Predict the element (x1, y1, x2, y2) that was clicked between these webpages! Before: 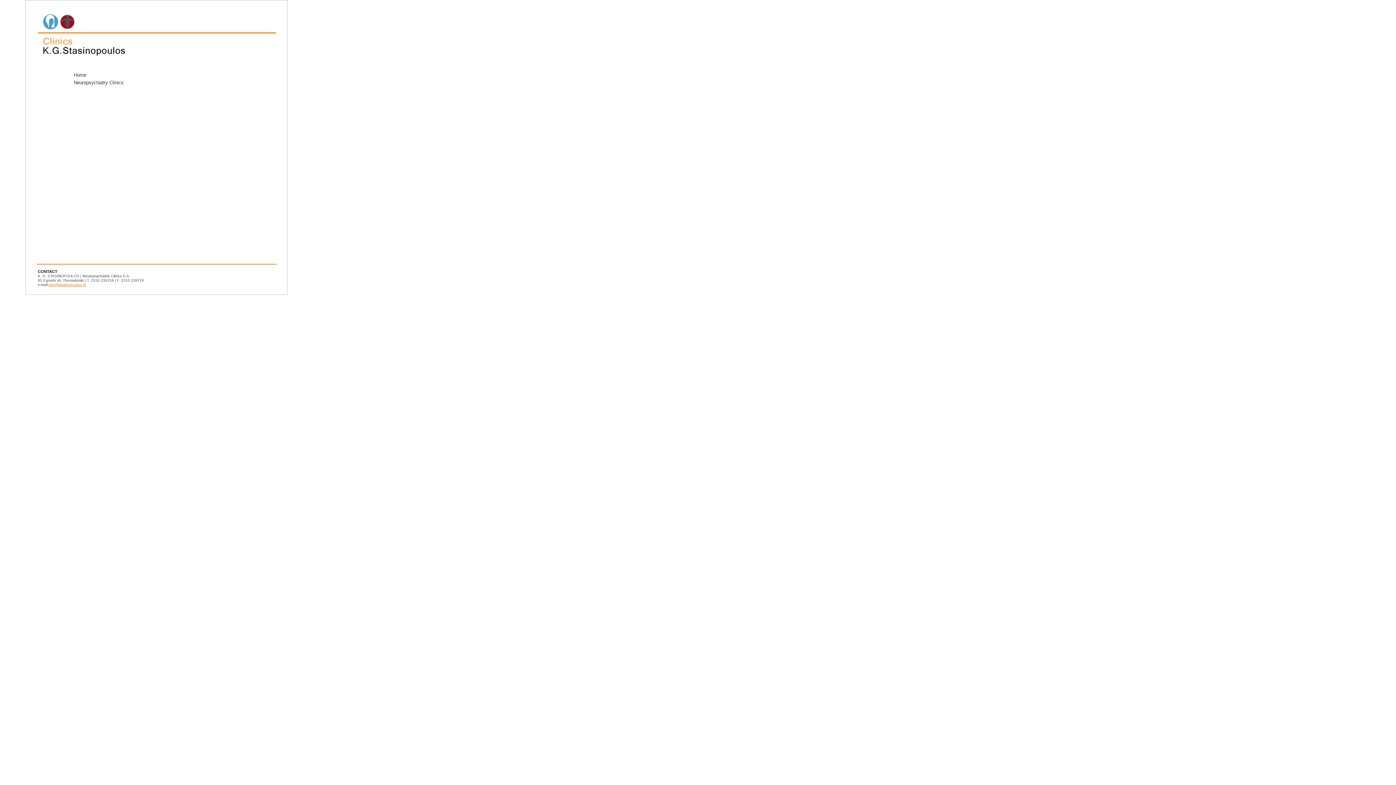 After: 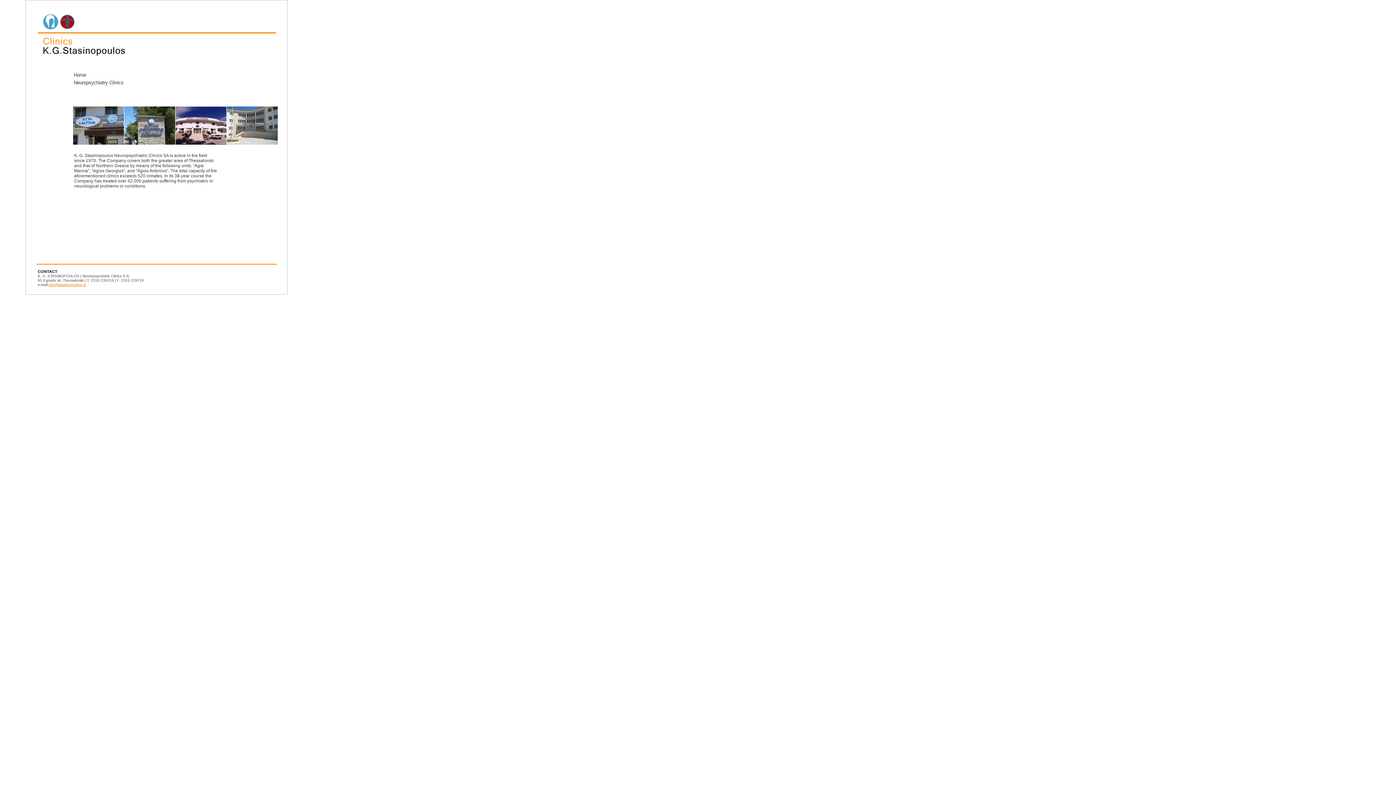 Action: label: Neuropsychiatry Clinics bbox: (72, 79, 206, 86)